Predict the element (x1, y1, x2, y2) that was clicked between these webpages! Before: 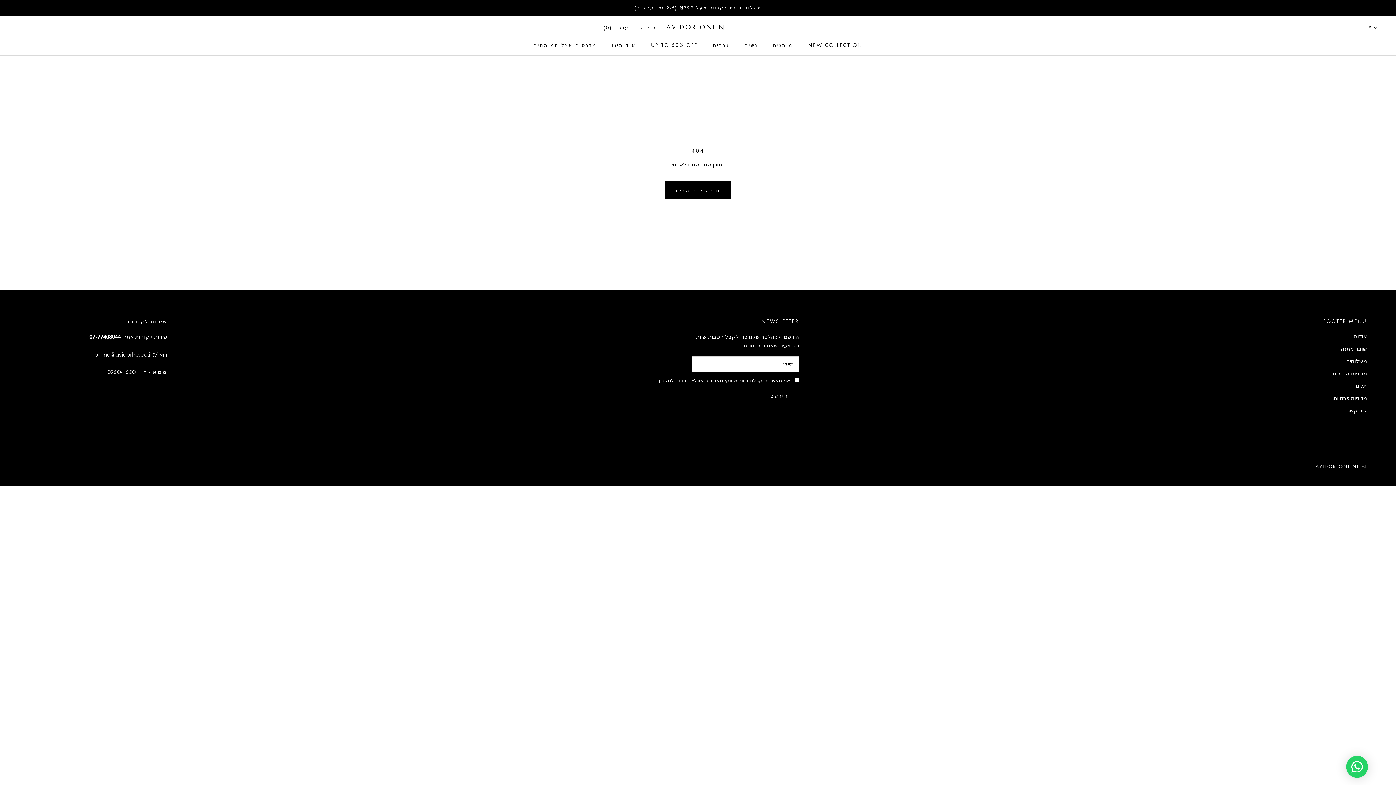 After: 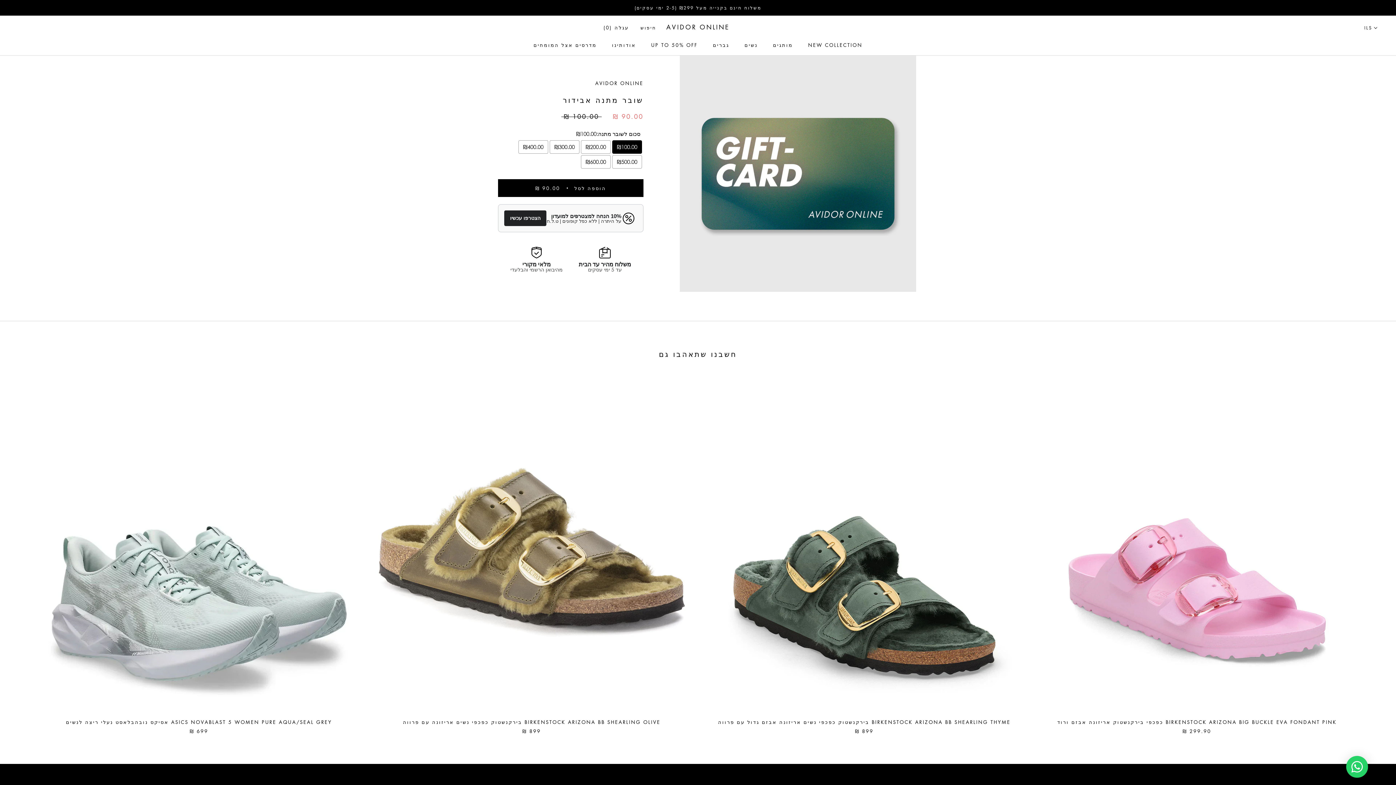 Action: label: שובר מתנה bbox: (1323, 344, 1367, 352)